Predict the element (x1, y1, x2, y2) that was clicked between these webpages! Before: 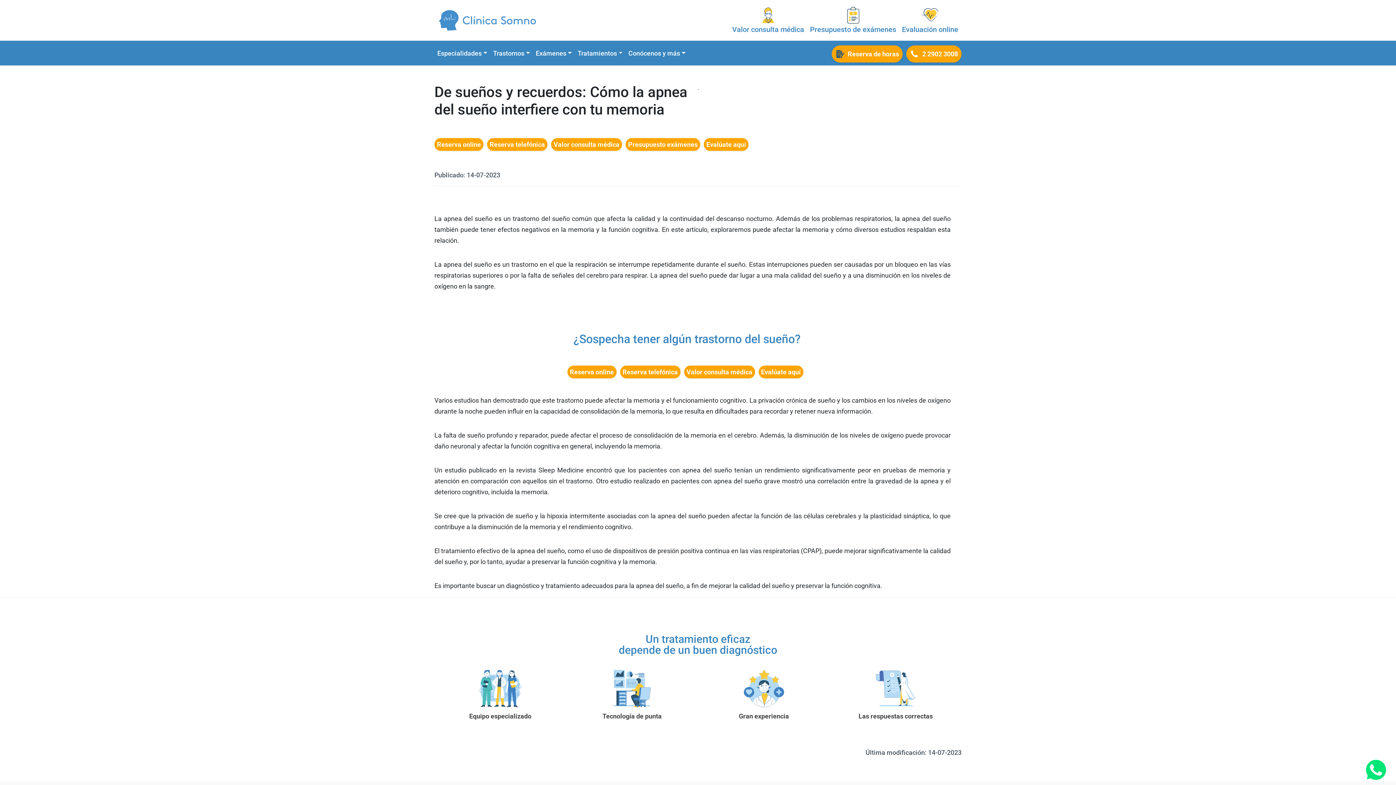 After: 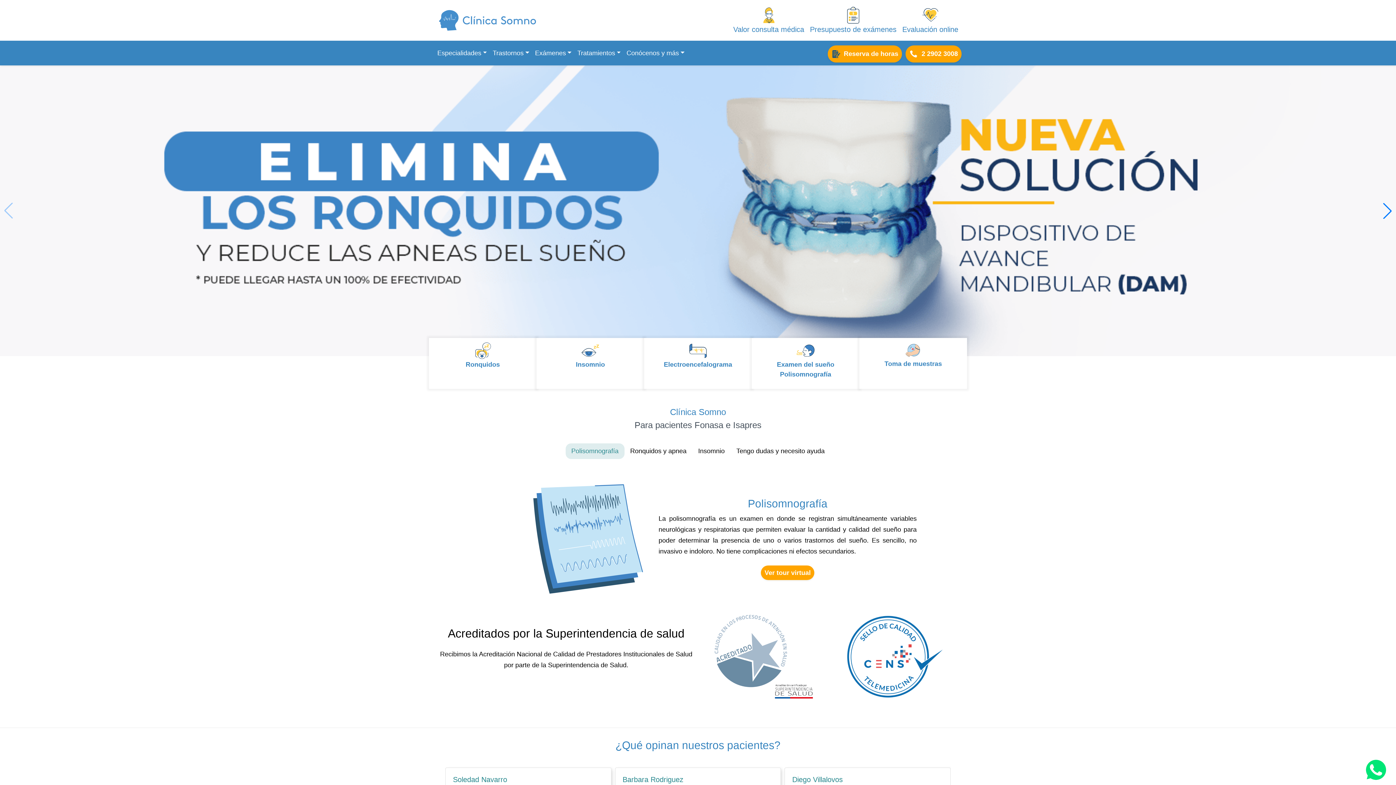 Action: bbox: (434, 9, 540, 31)